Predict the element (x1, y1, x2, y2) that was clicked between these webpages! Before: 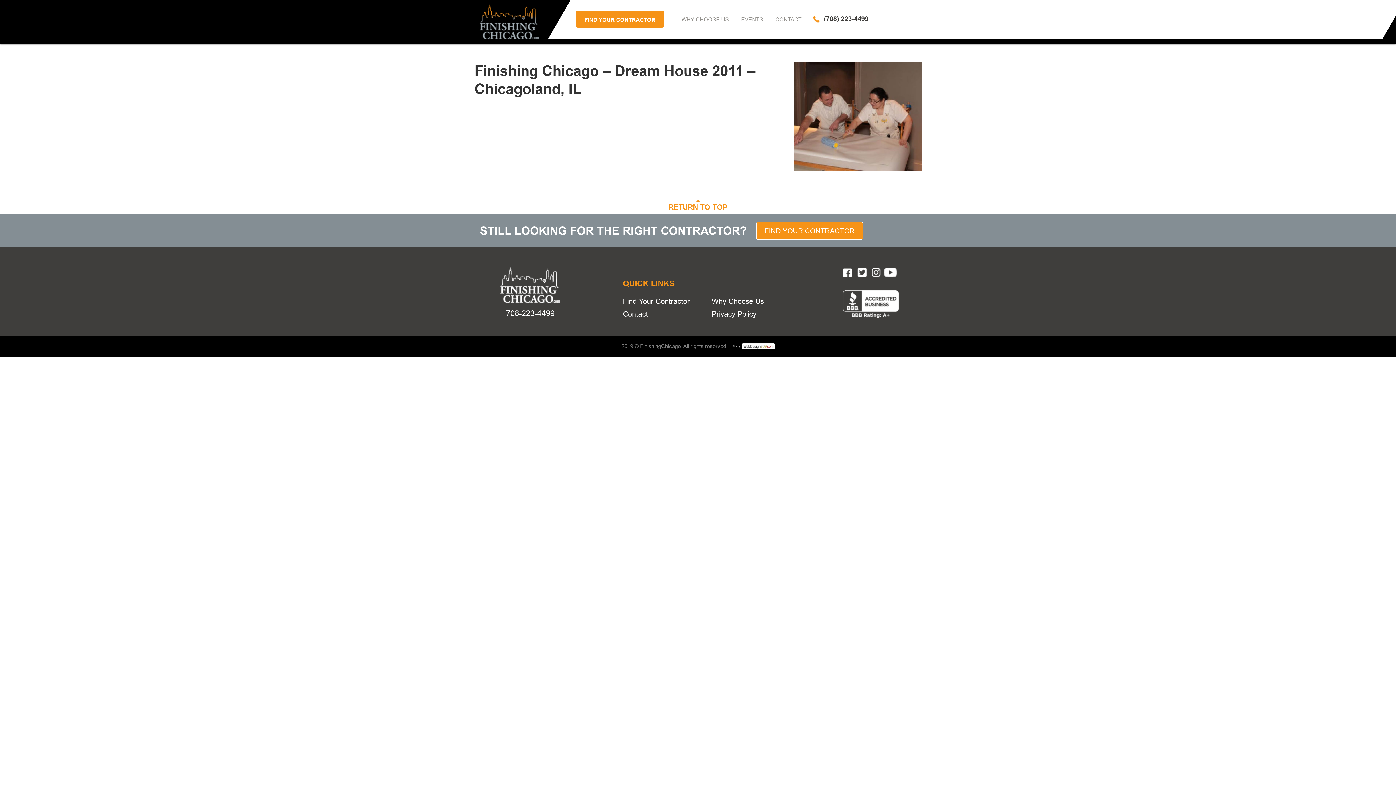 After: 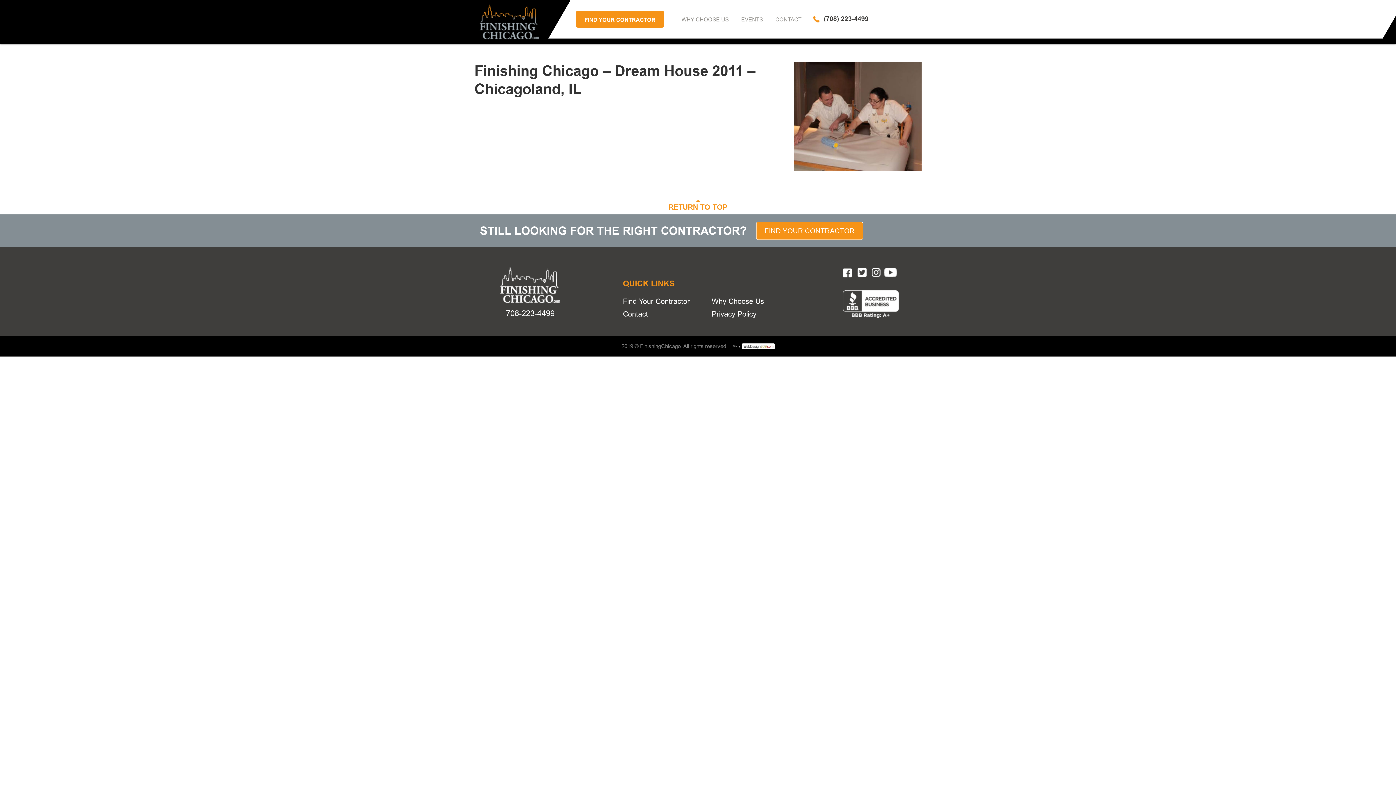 Action: bbox: (843, 290, 899, 296)